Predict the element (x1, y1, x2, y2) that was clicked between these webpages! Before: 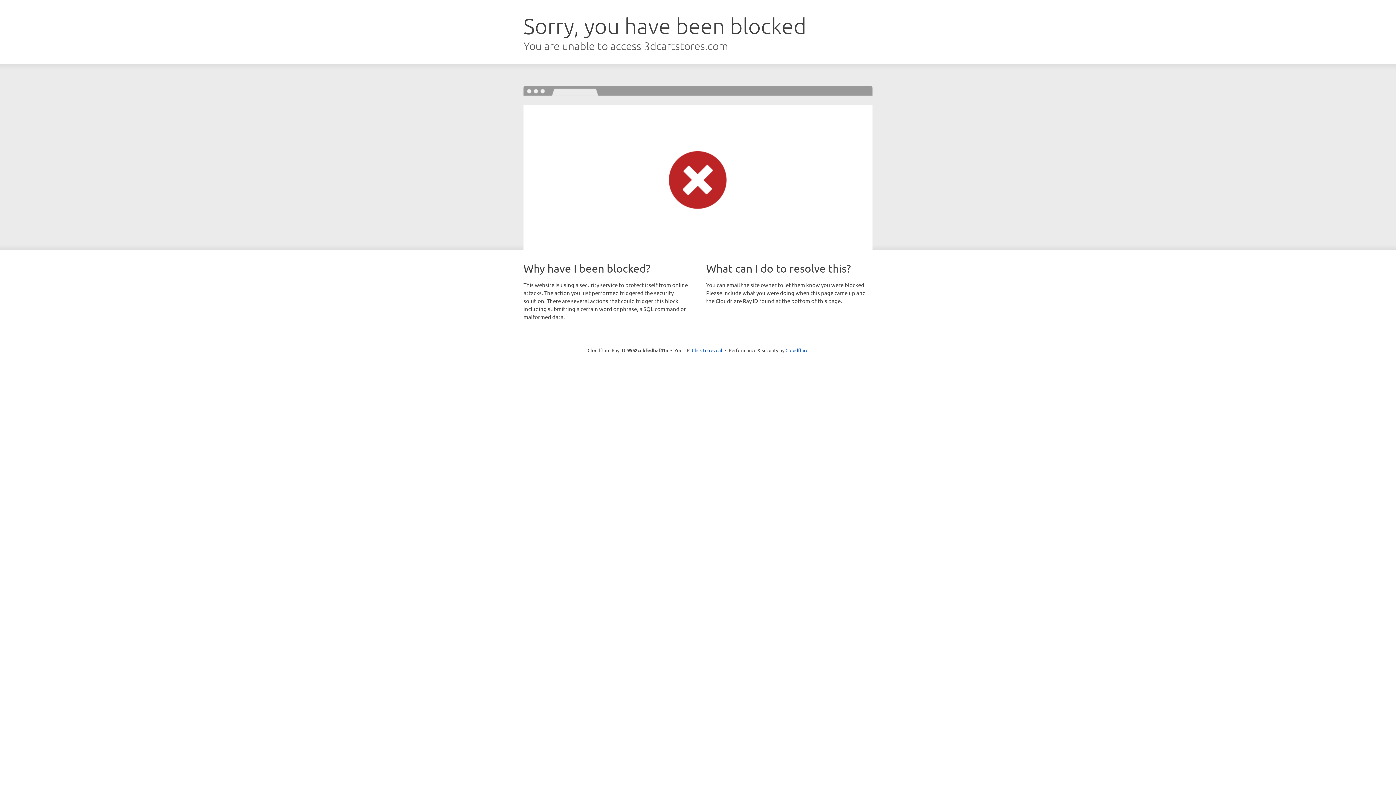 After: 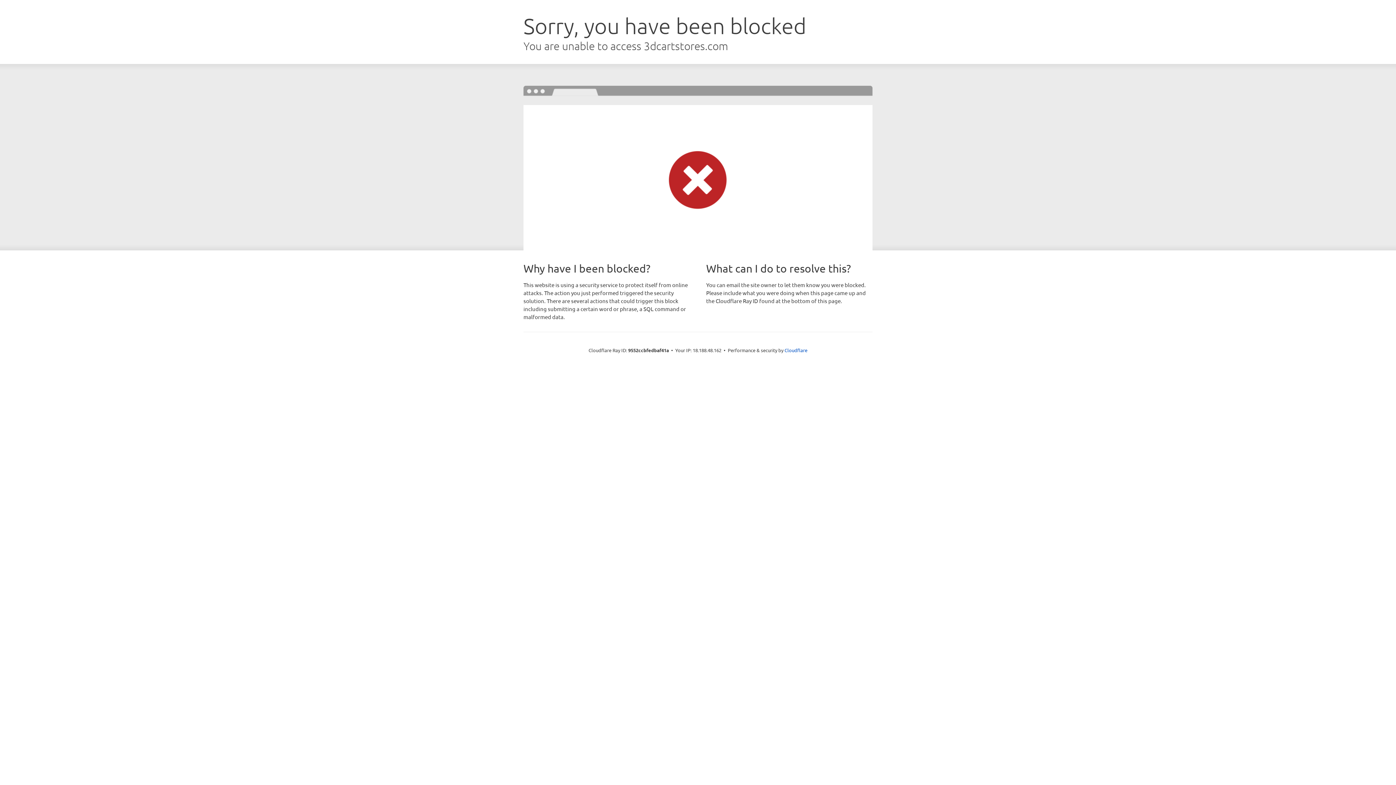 Action: label: Click to reveal bbox: (692, 346, 722, 353)